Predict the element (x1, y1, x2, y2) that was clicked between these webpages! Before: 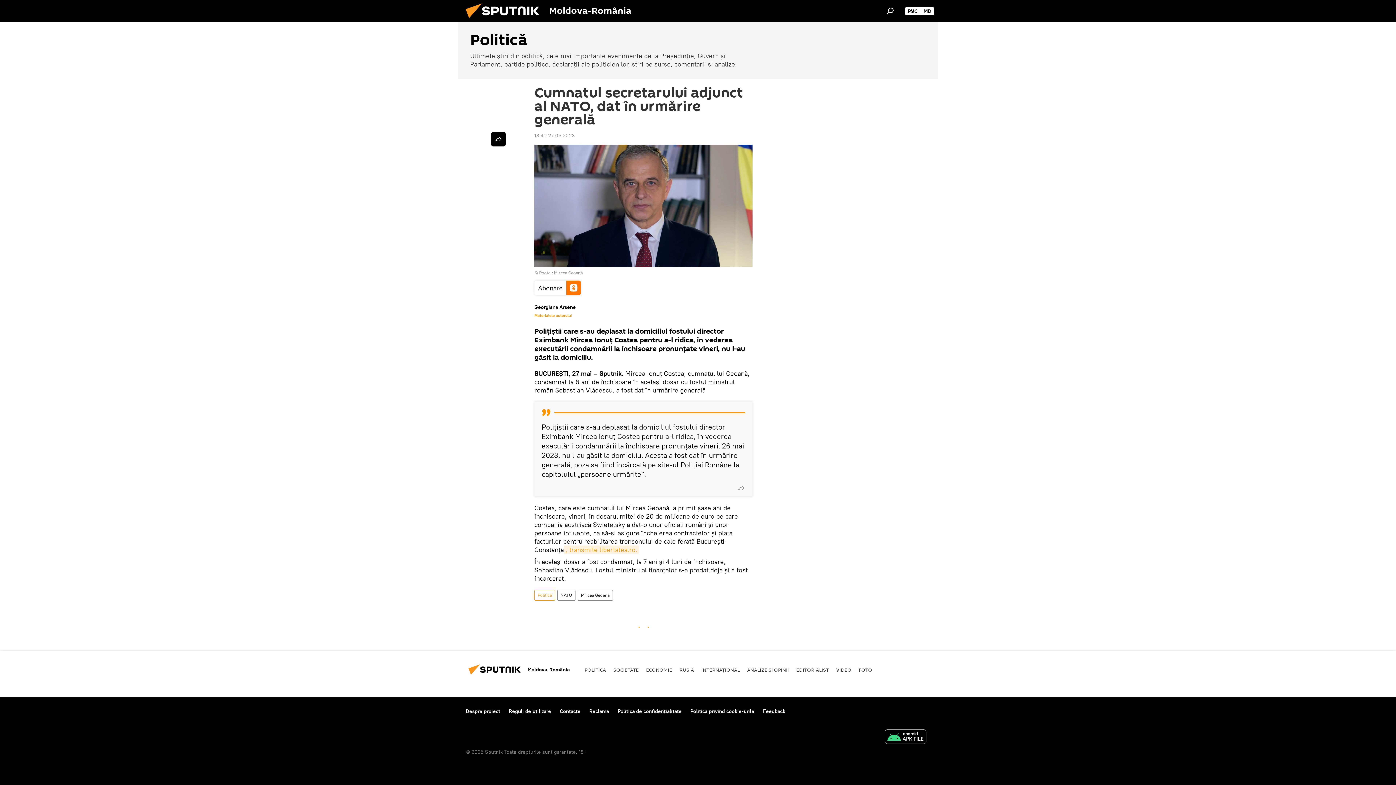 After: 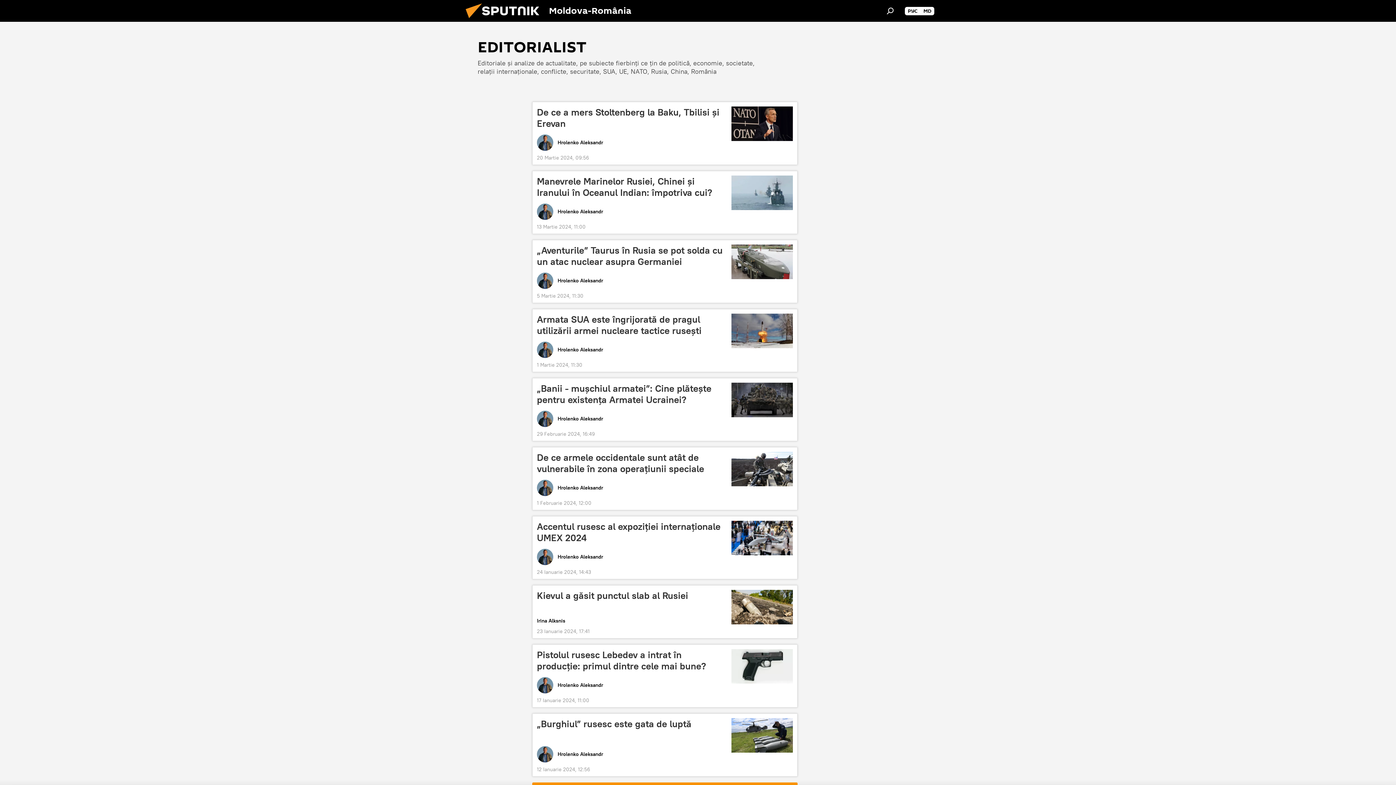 Action: bbox: (796, 666, 829, 673) label: EDITORIALIST